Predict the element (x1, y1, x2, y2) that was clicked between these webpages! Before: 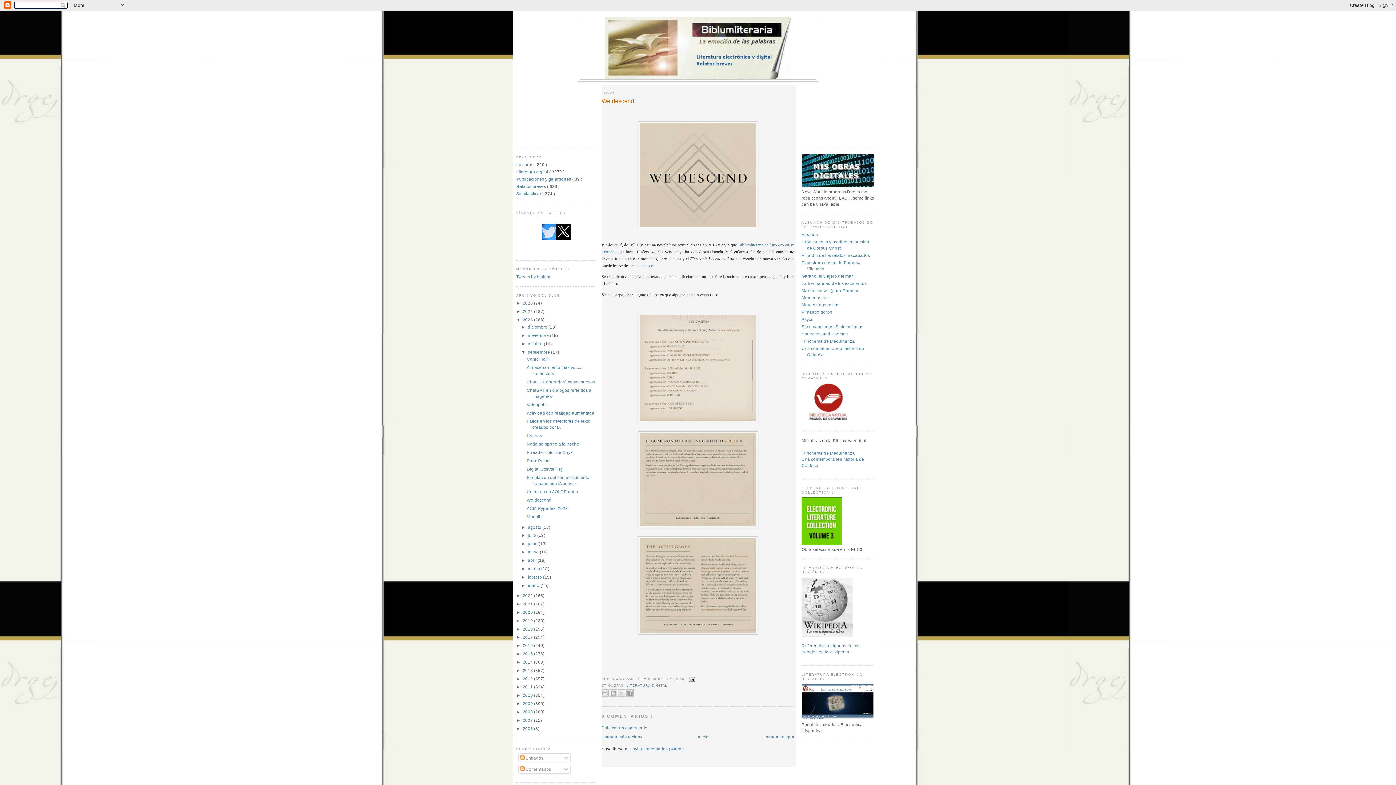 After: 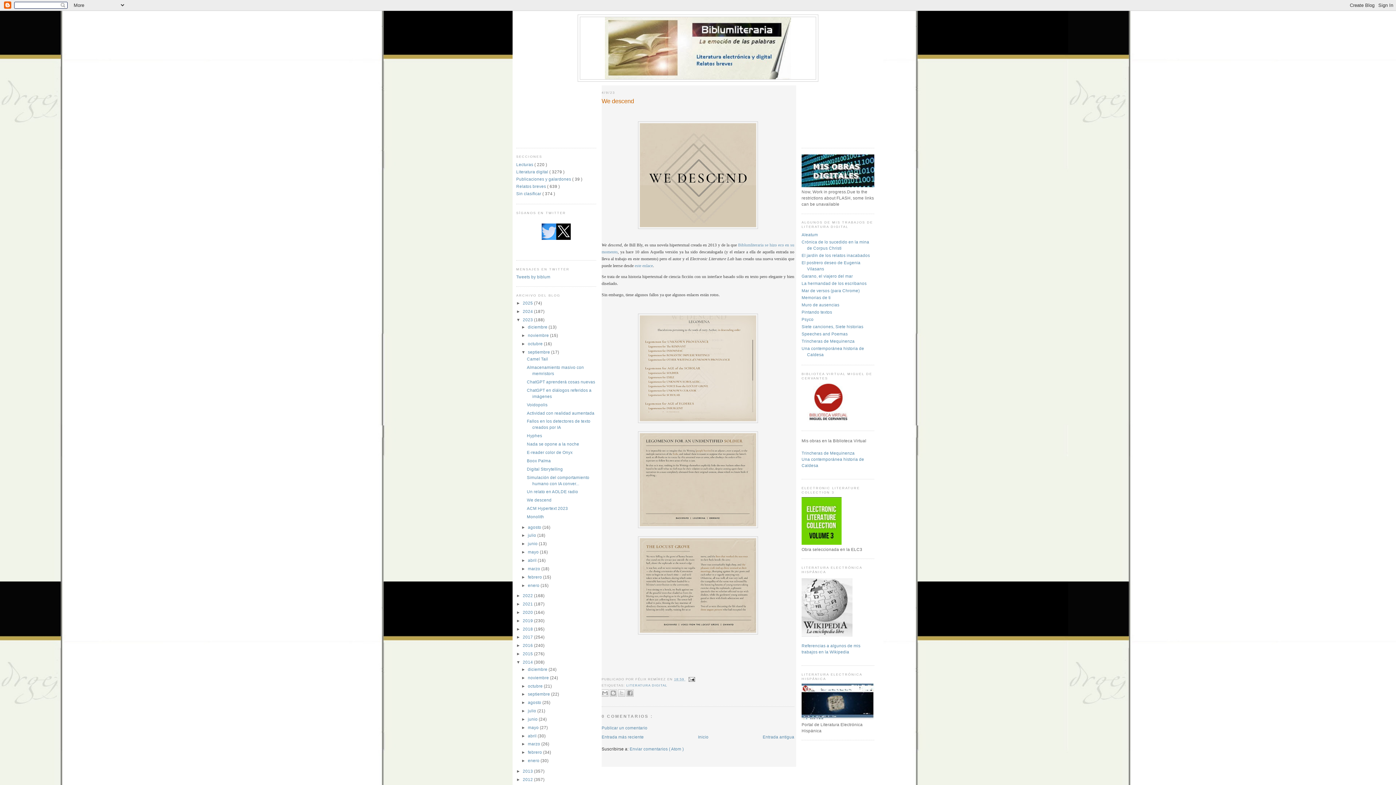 Action: label: ►   bbox: (516, 659, 522, 664)